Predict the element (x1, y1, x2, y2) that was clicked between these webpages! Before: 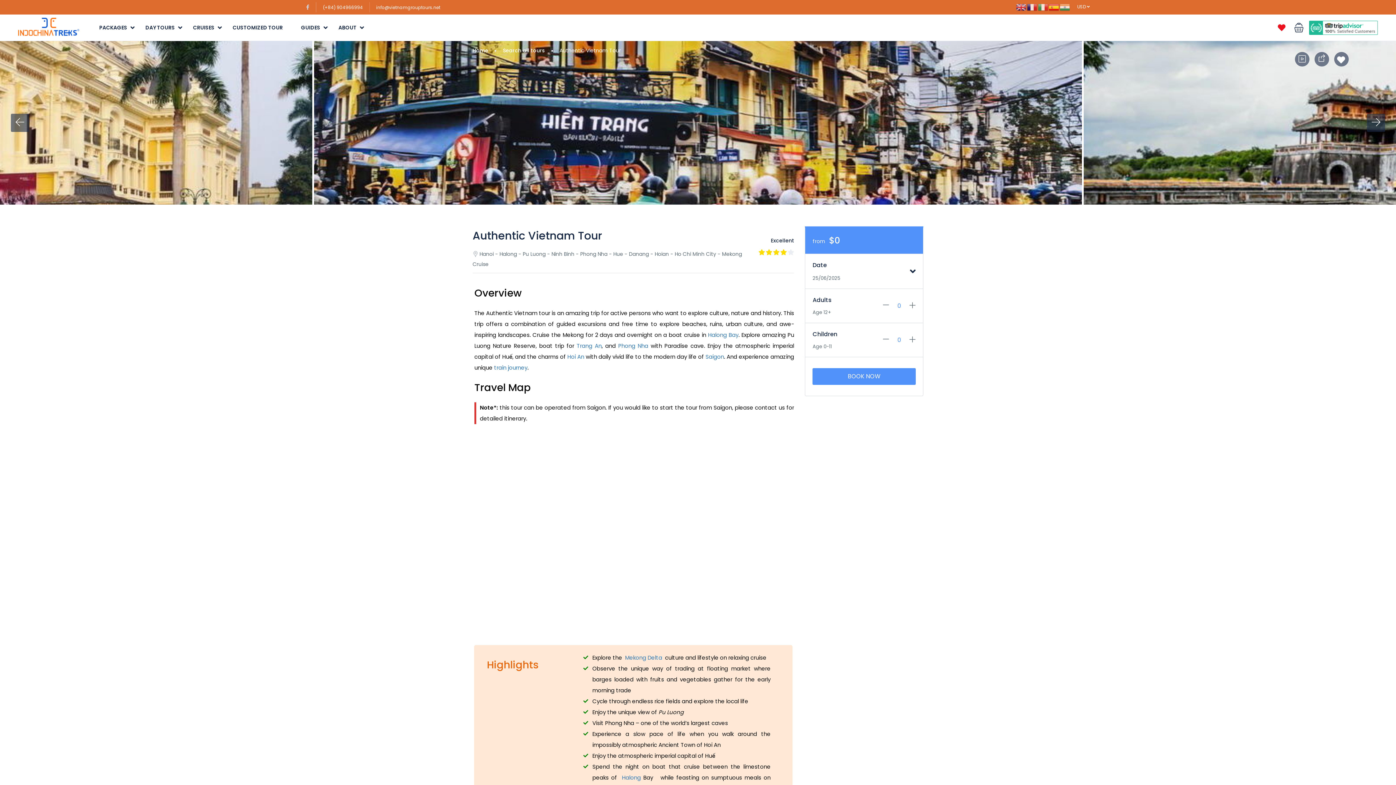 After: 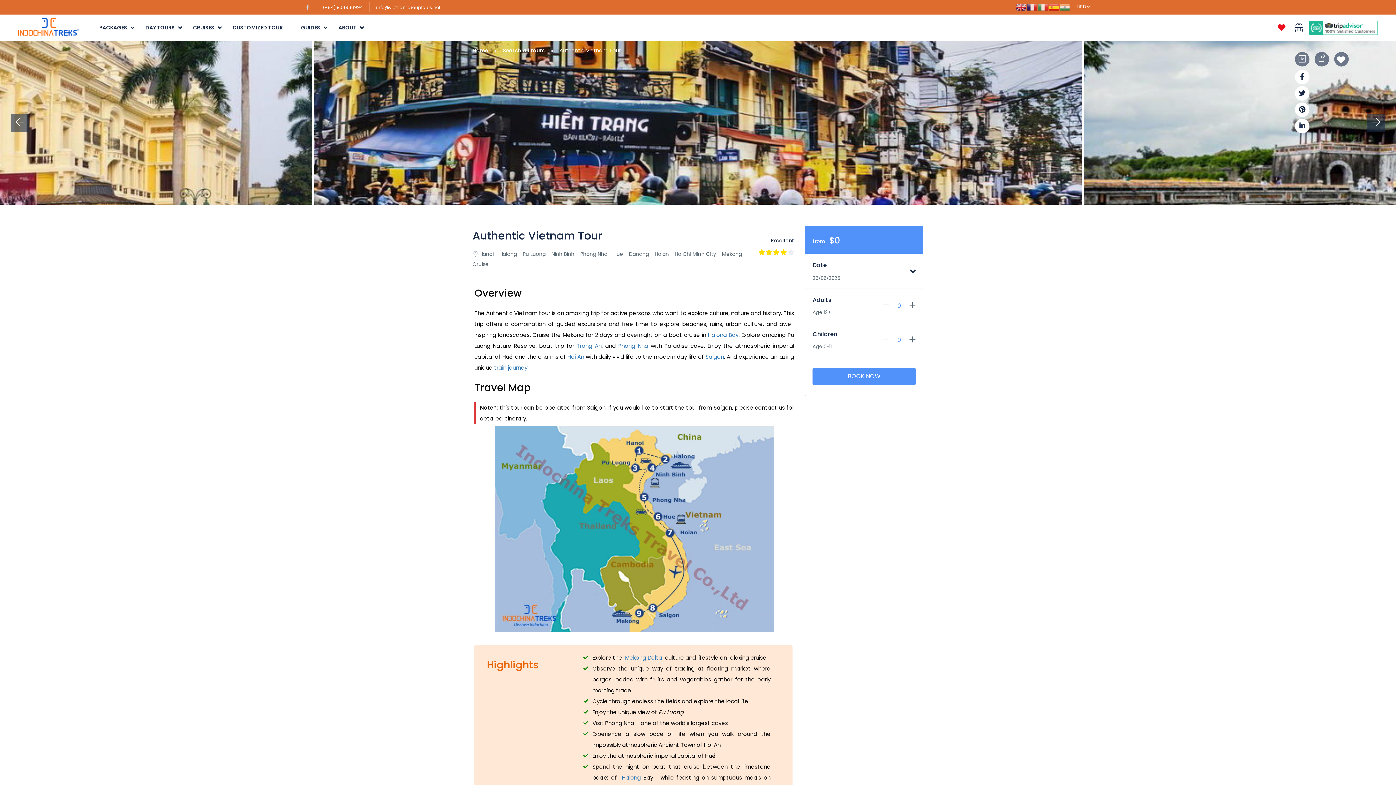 Action: bbox: (1314, 58, 1329, 73)